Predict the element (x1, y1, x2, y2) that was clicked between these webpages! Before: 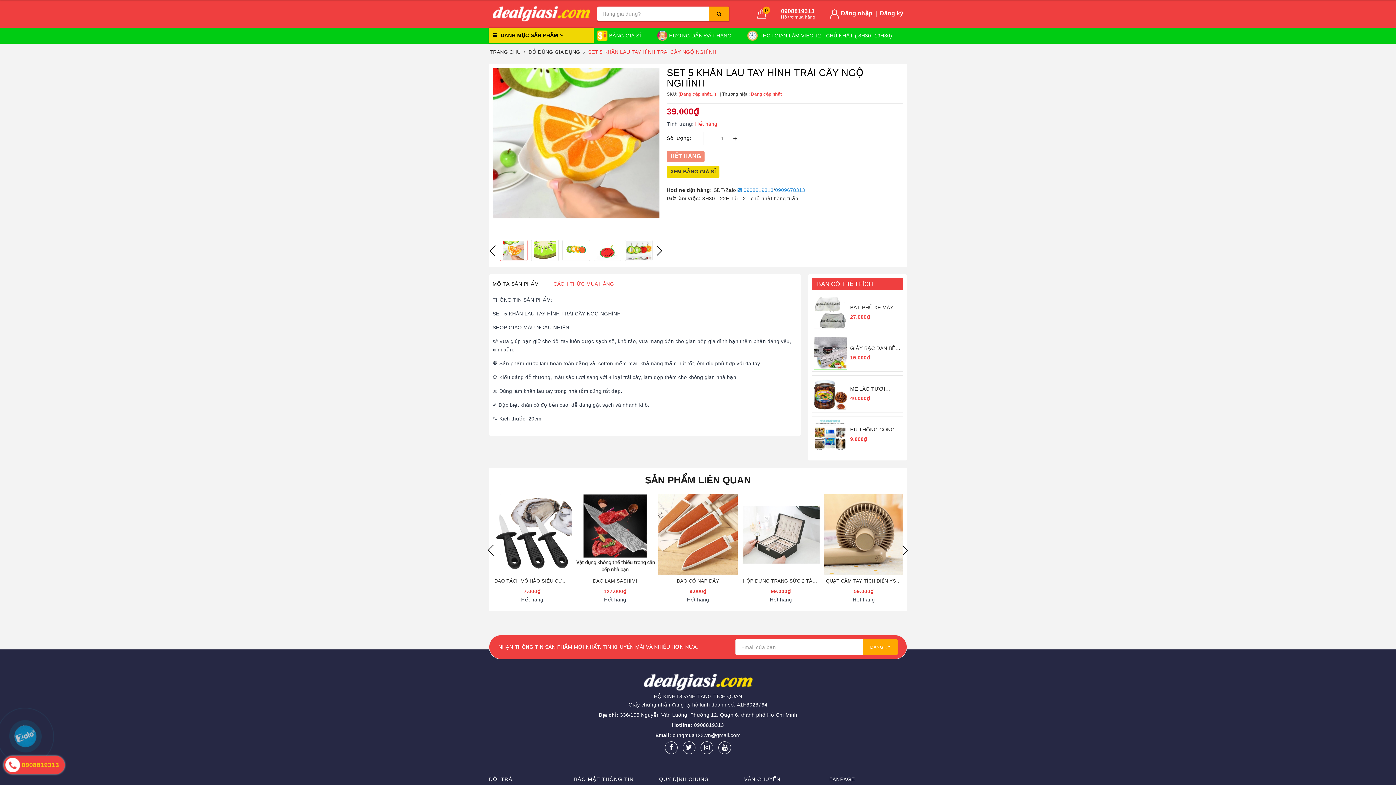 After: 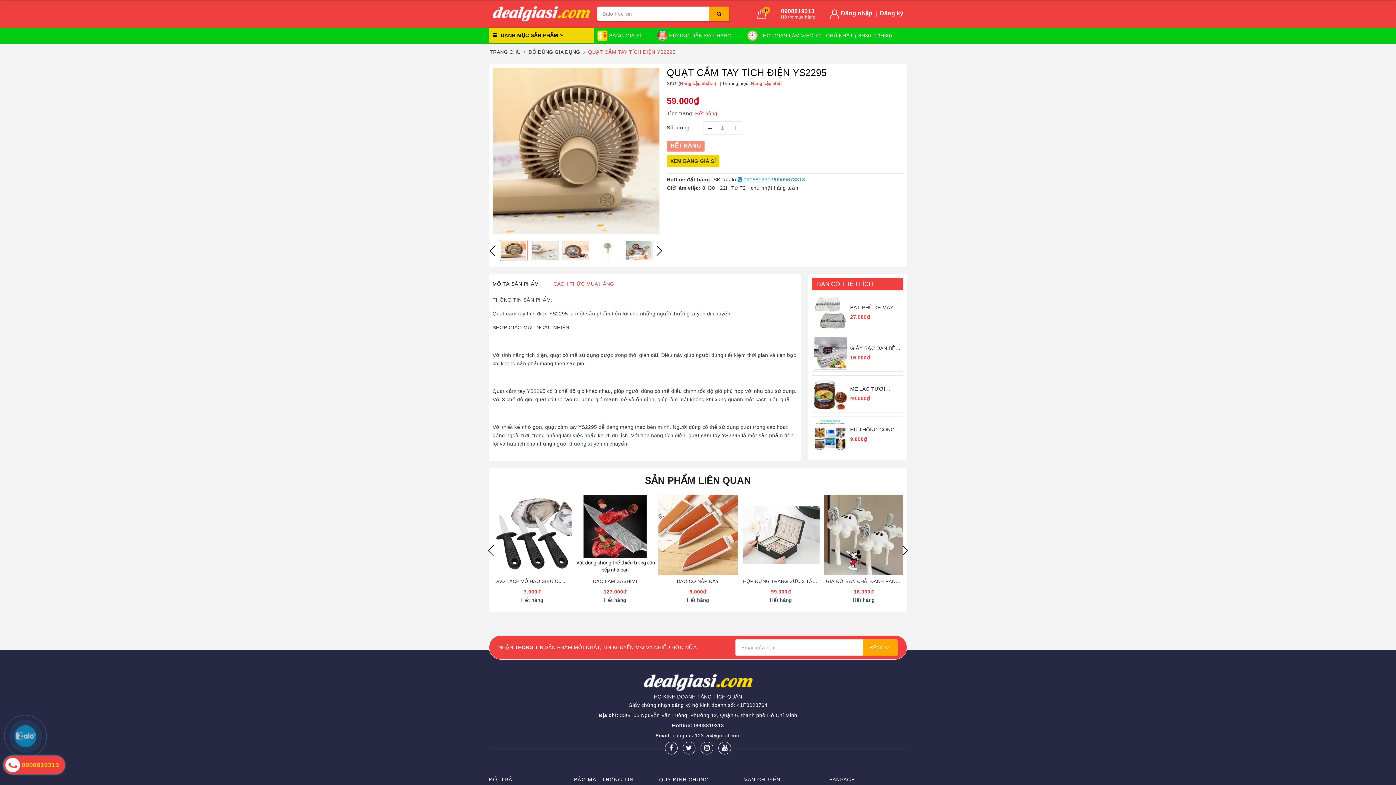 Action: bbox: (826, 577, 901, 585) label: QUẠT CẦM TAY TÍCH ĐIỆN YS2295